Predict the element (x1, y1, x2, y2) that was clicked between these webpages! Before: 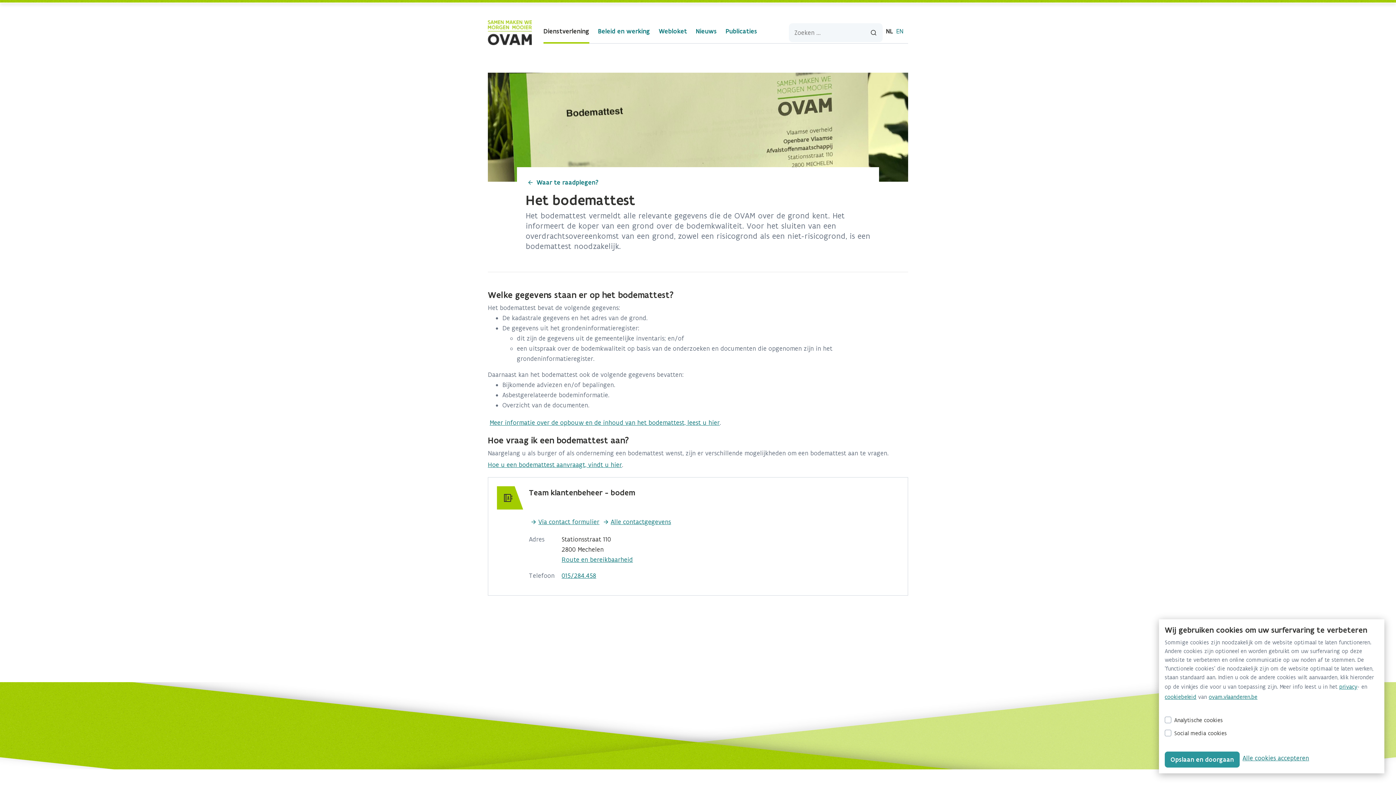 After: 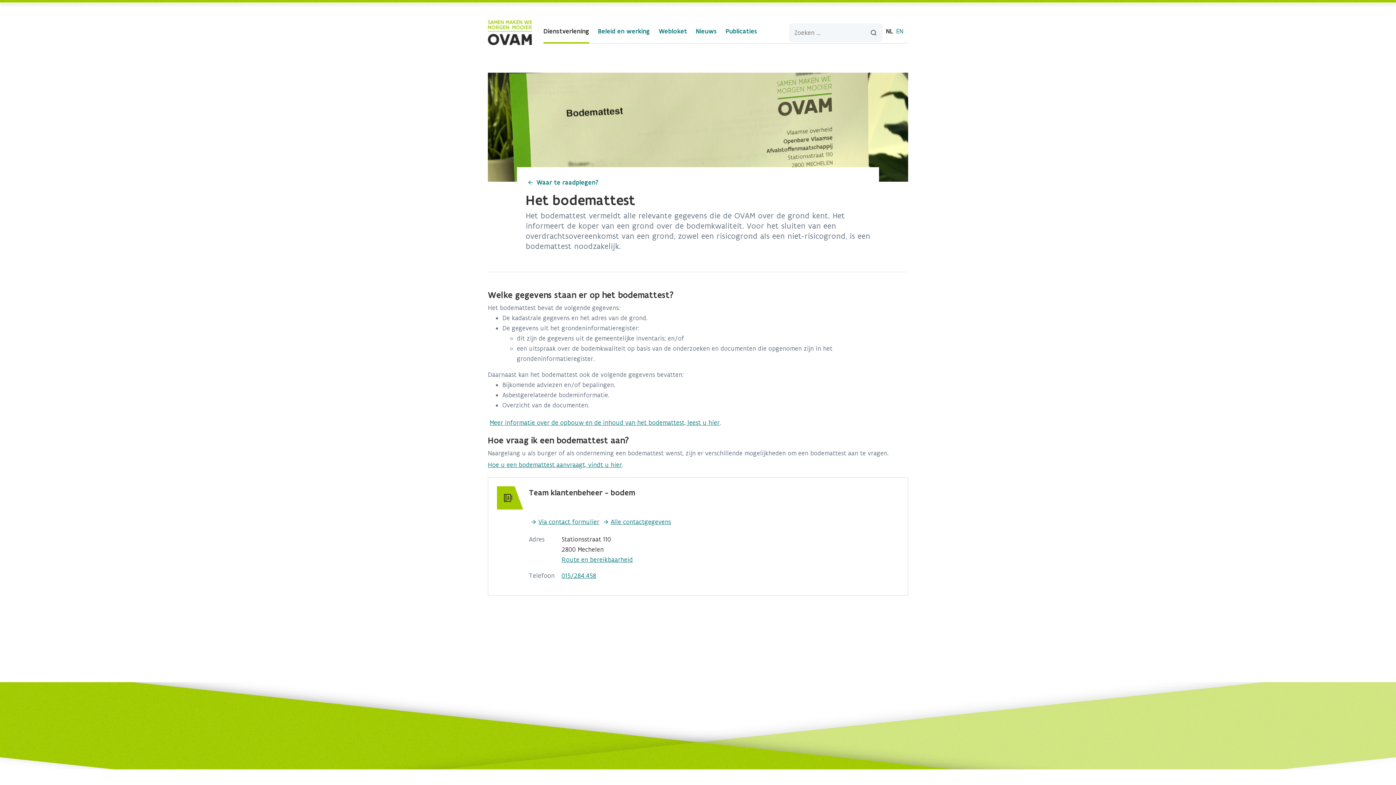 Action: label: Opslaan en doorgaan bbox: (1165, 752, 1240, 768)